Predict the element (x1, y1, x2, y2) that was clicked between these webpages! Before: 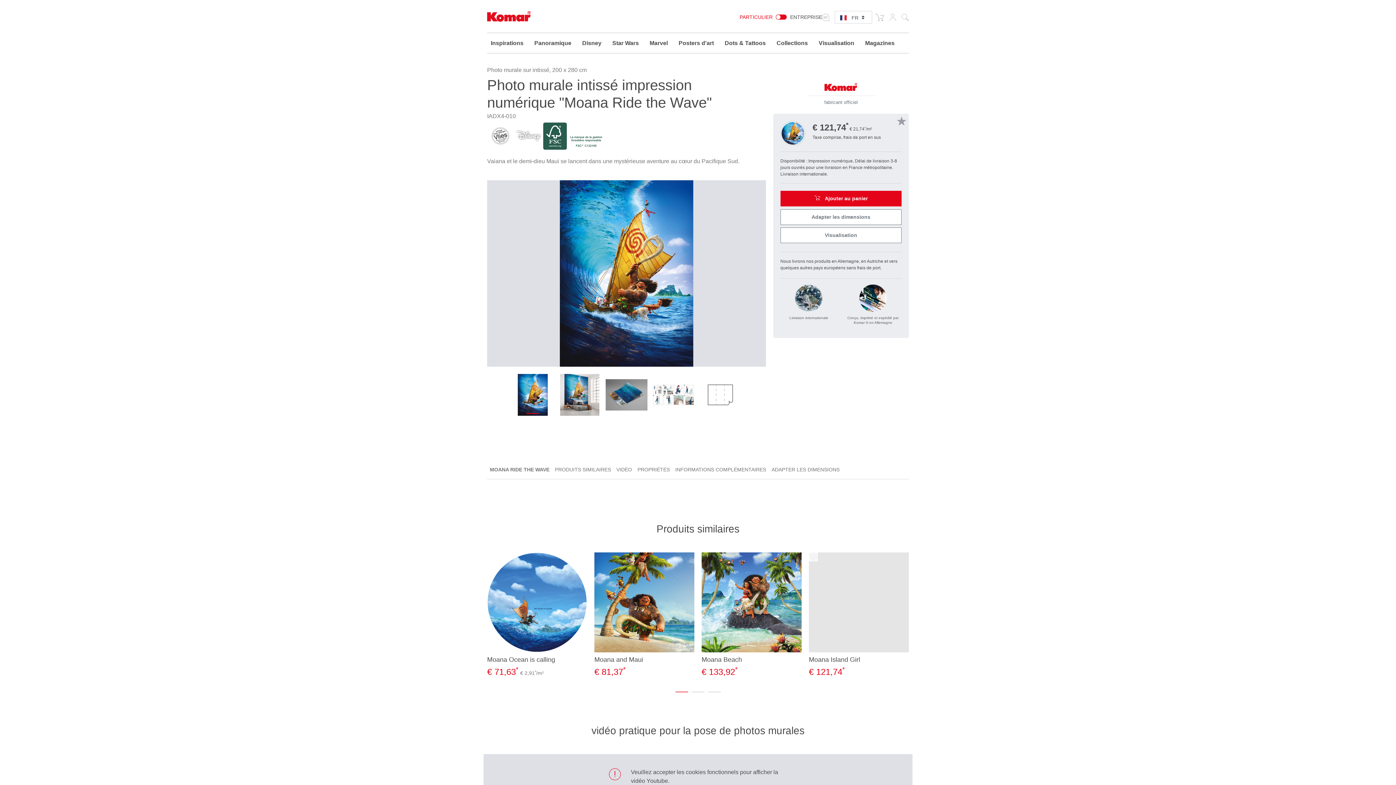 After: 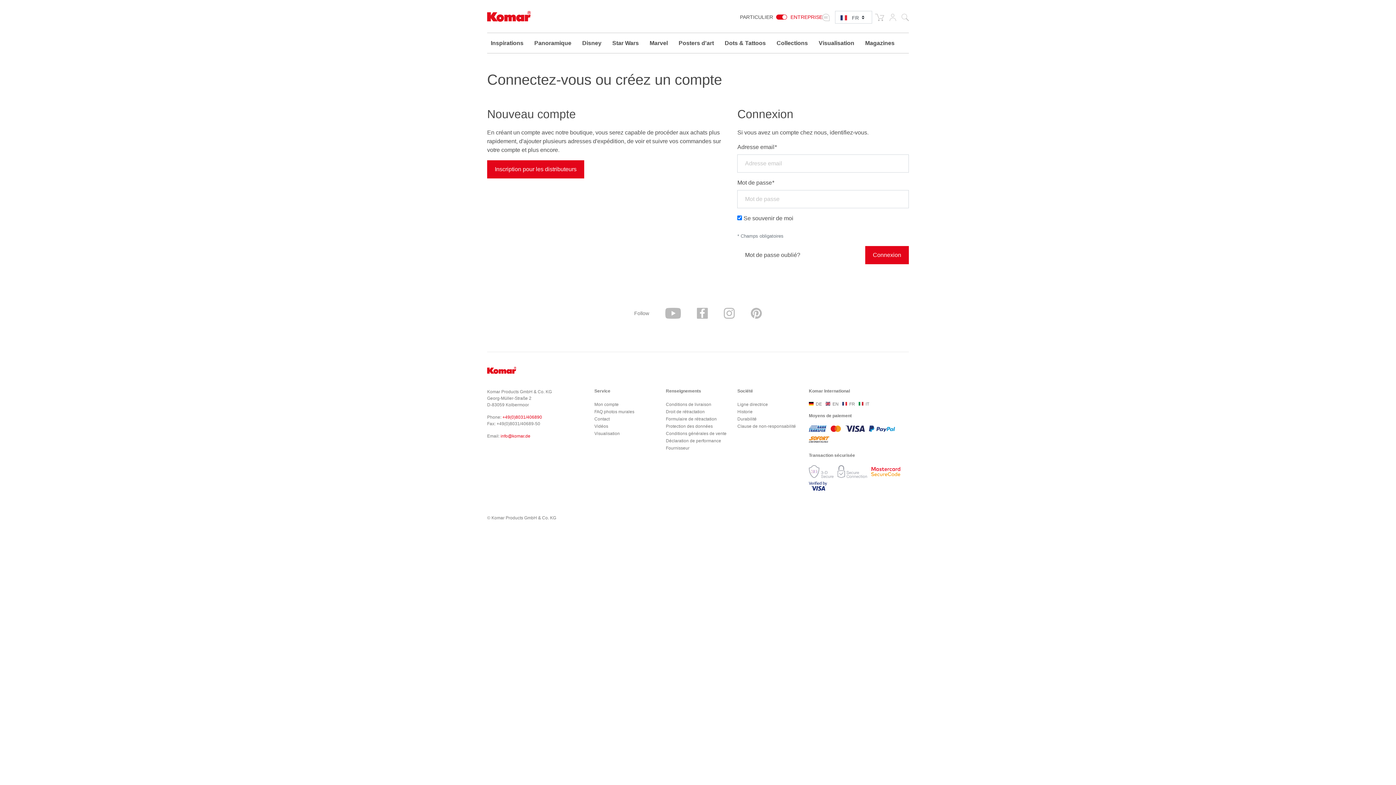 Action: label: PARTICULIER  bbox: (739, 14, 774, 20)